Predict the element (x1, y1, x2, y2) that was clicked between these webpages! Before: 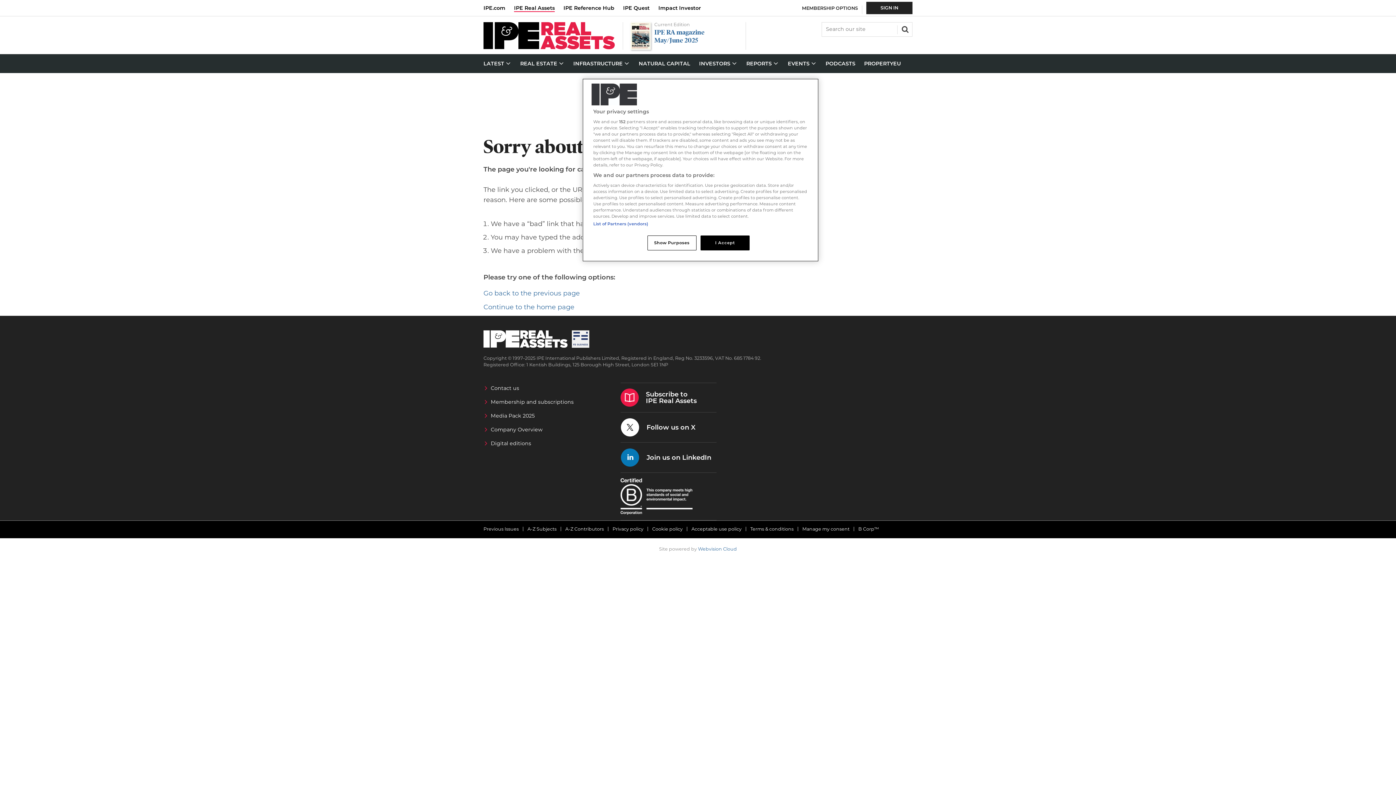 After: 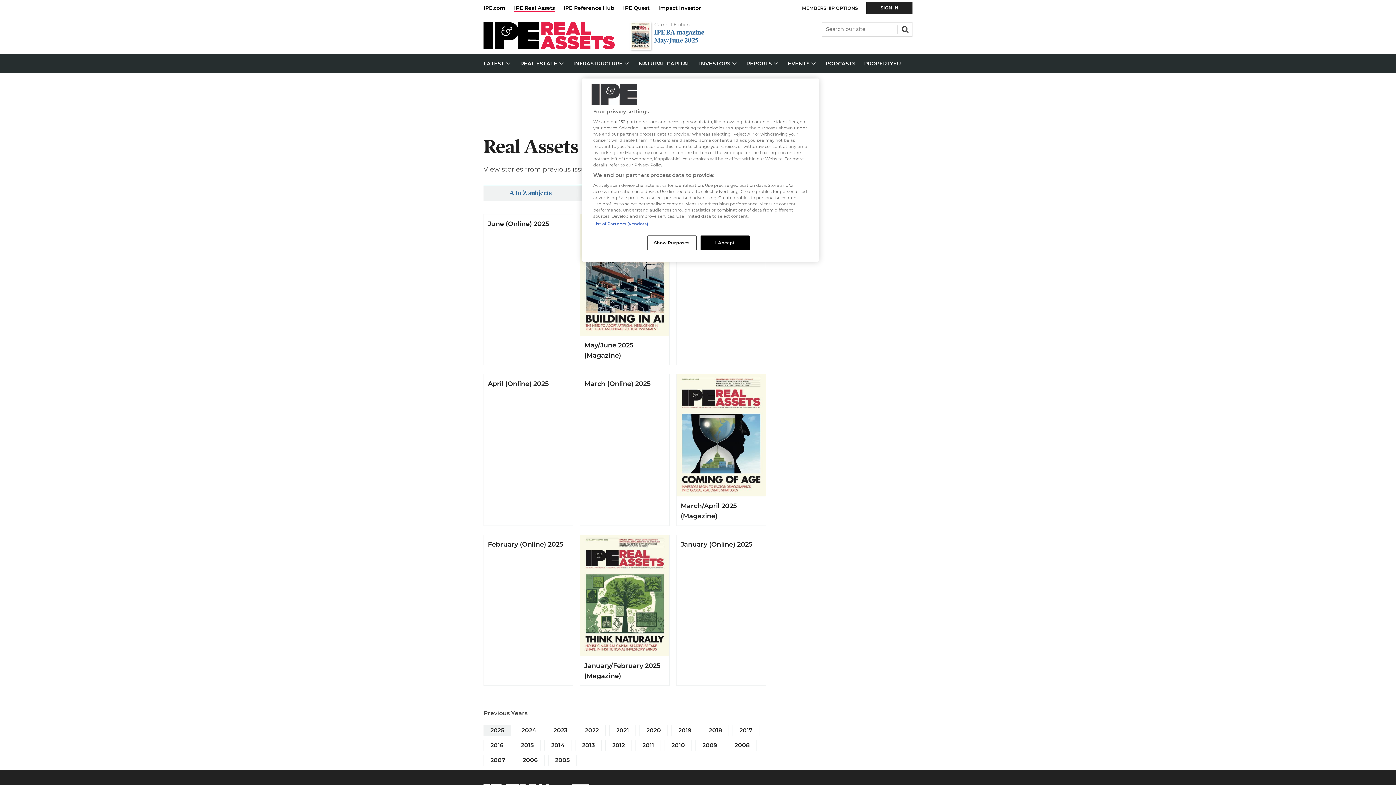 Action: label: Previous Issues bbox: (483, 526, 518, 532)